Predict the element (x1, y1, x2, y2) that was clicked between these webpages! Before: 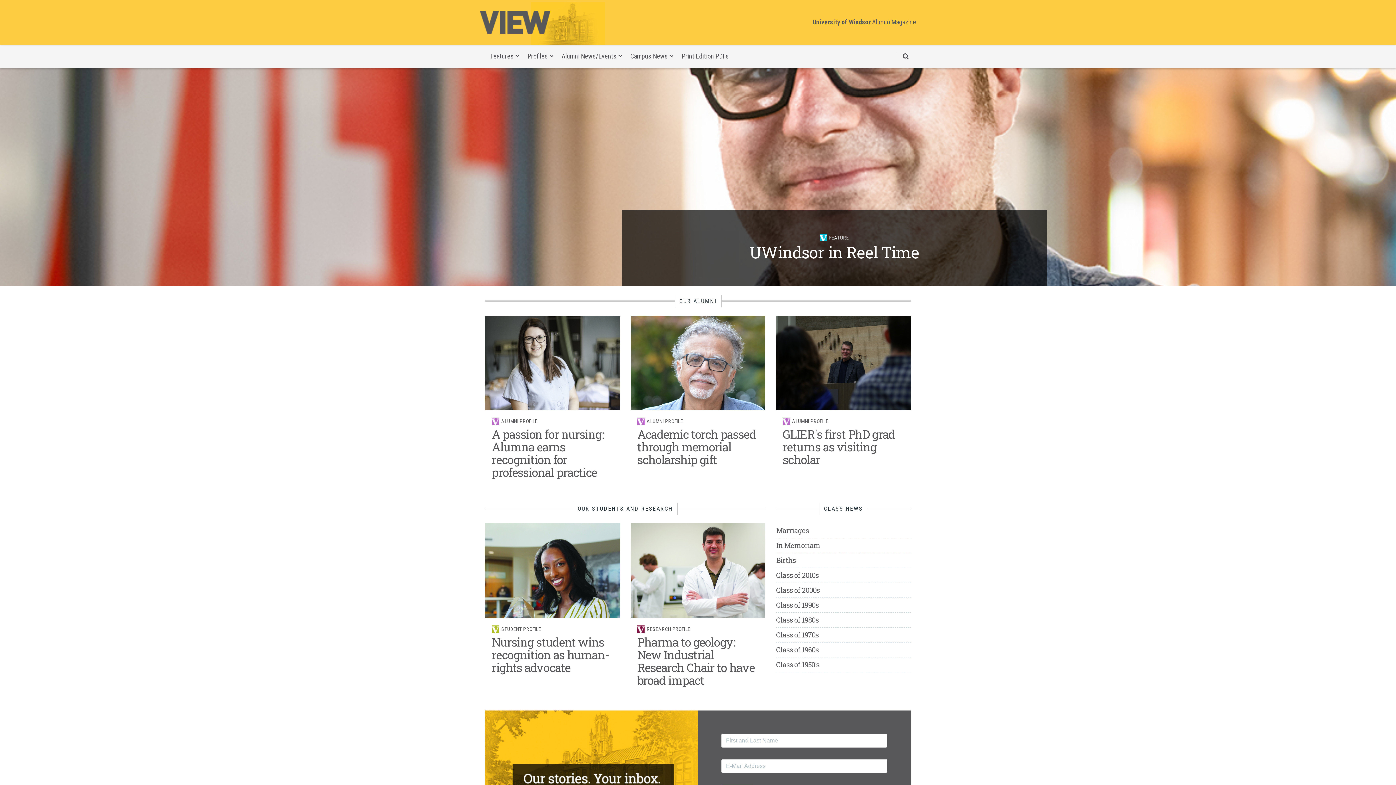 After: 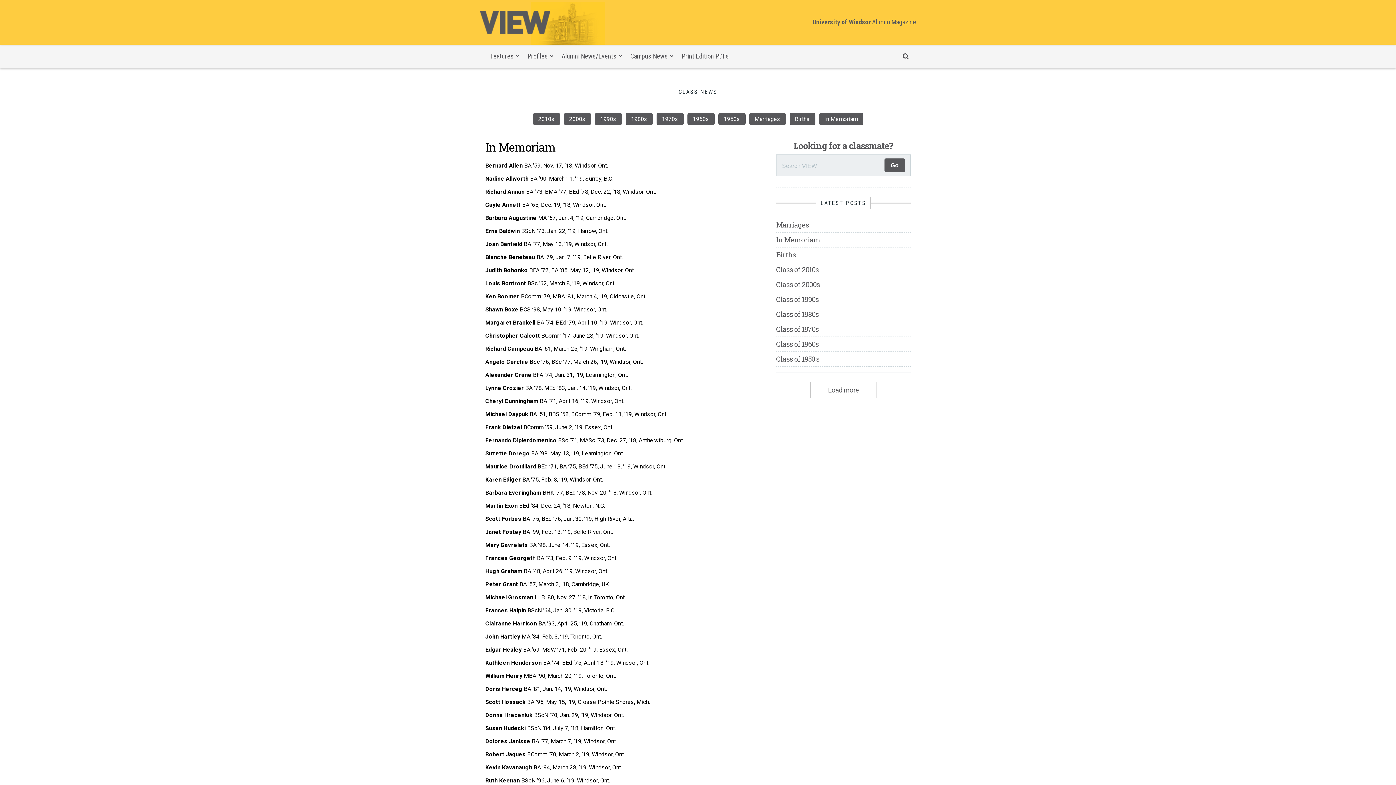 Action: label: In Memoriam bbox: (776, 541, 820, 550)